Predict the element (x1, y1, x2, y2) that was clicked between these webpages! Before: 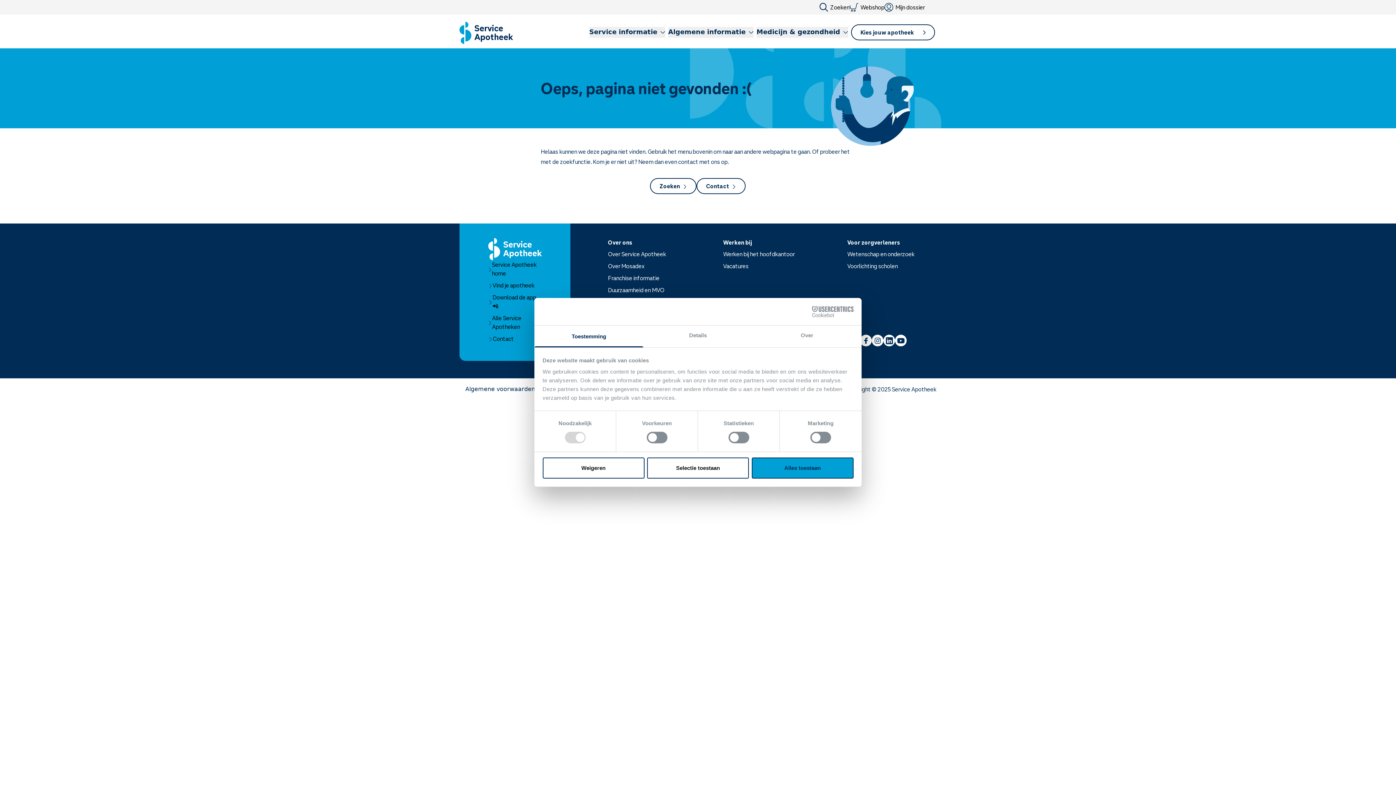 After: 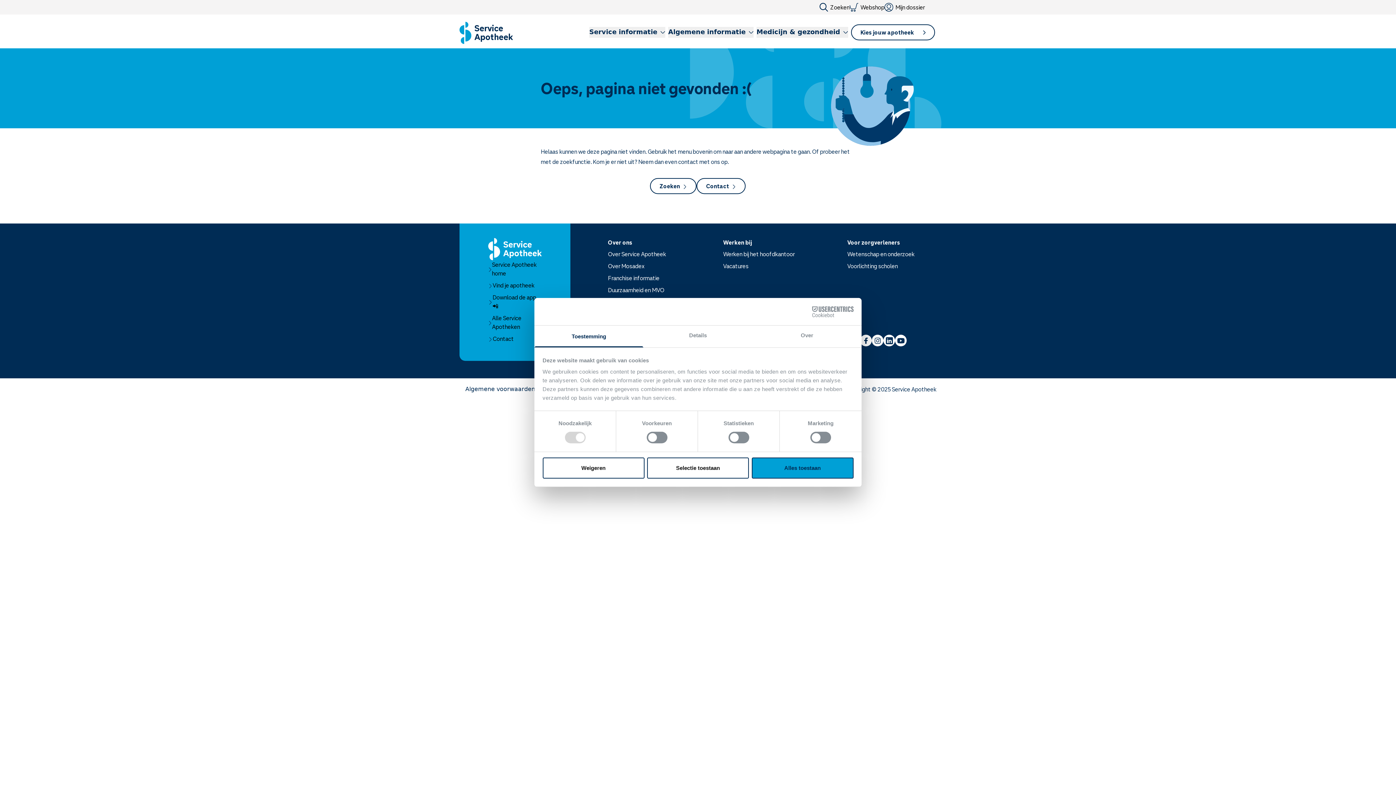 Action: bbox: (534, 325, 643, 347) label: Toestemming